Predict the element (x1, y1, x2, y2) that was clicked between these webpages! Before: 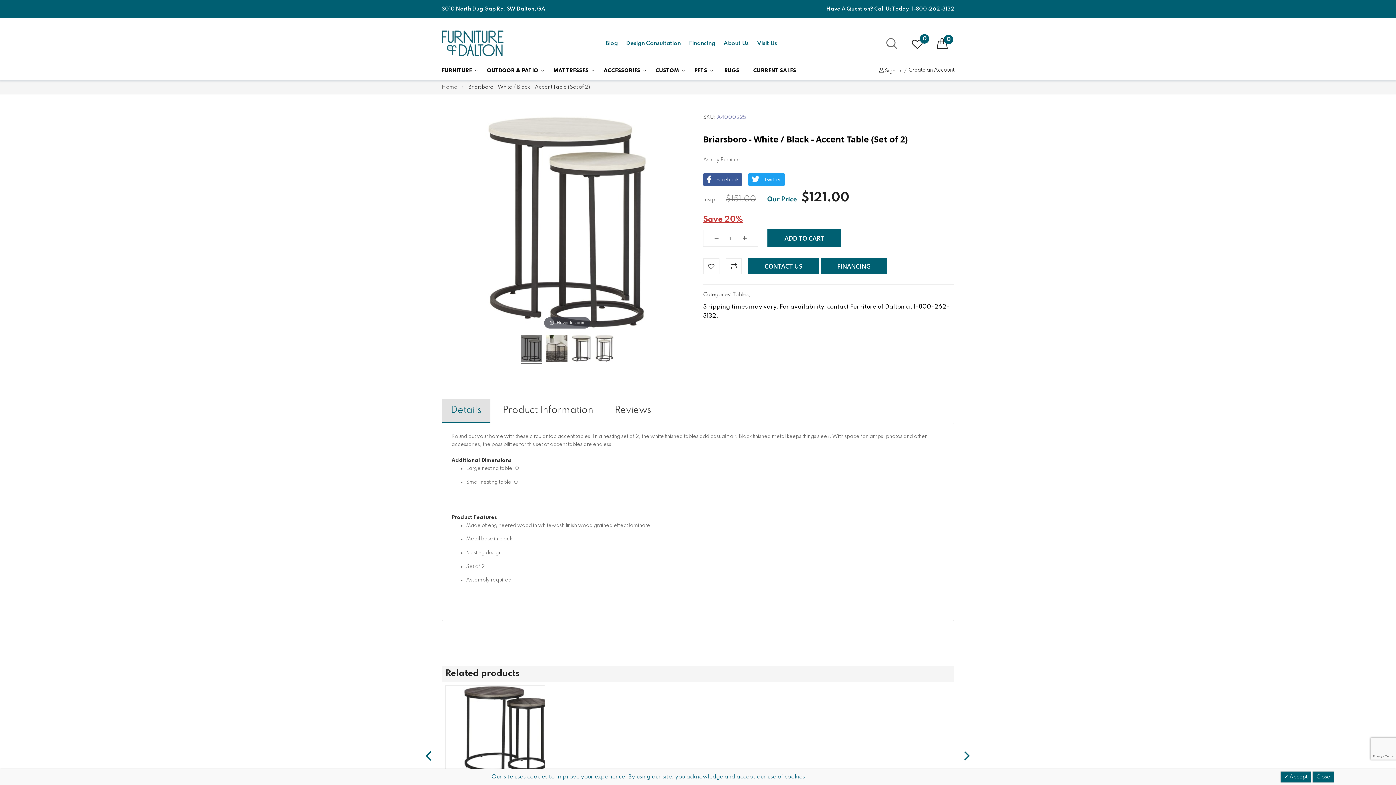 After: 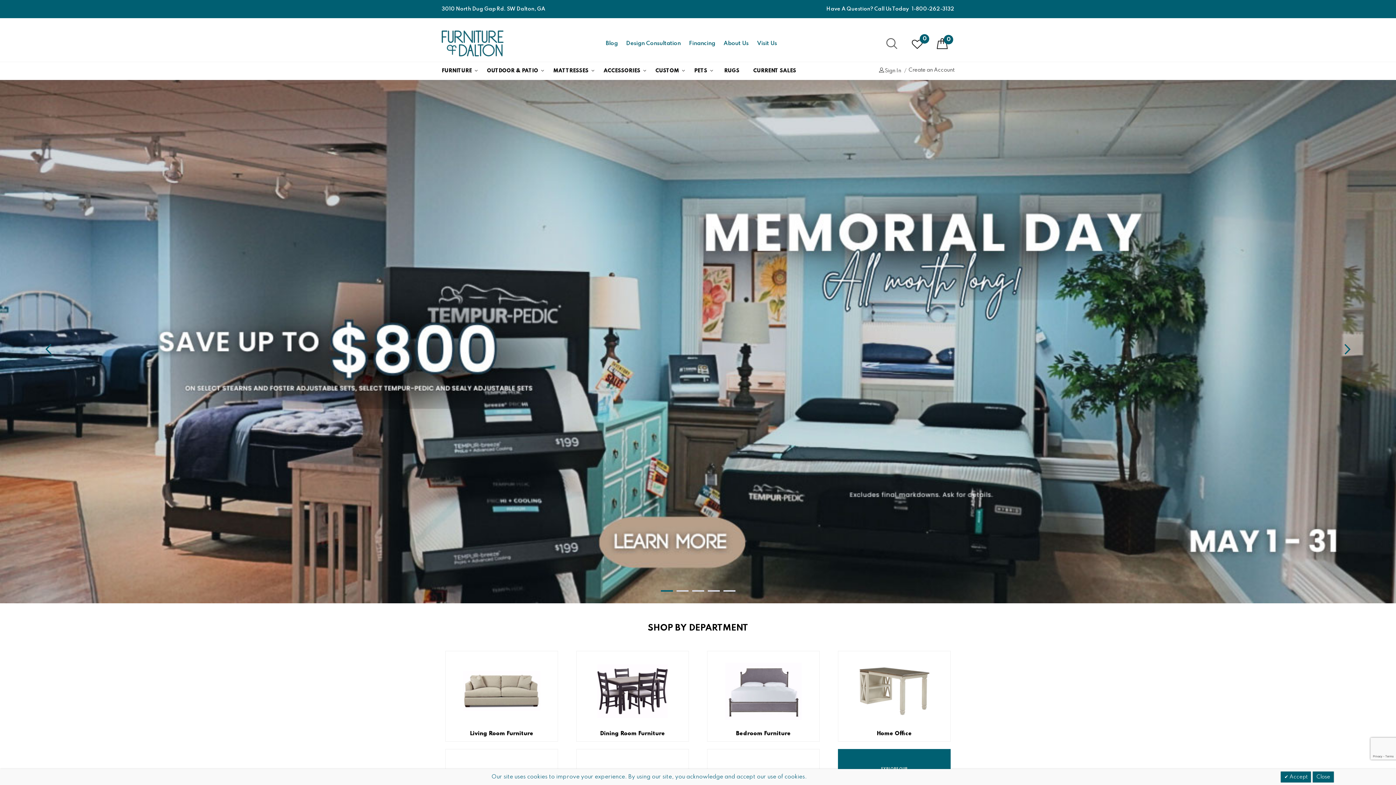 Action: bbox: (441, 84, 457, 89) label: Home